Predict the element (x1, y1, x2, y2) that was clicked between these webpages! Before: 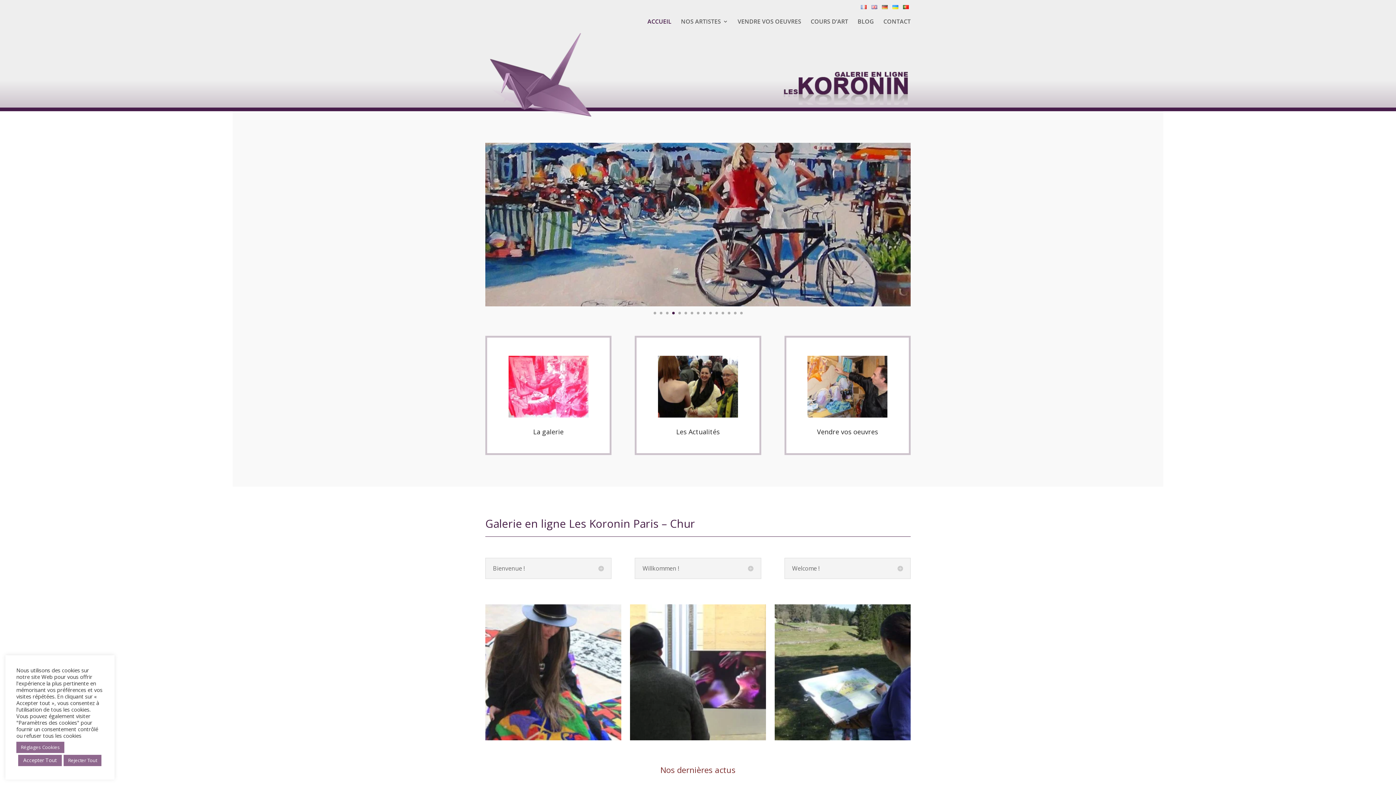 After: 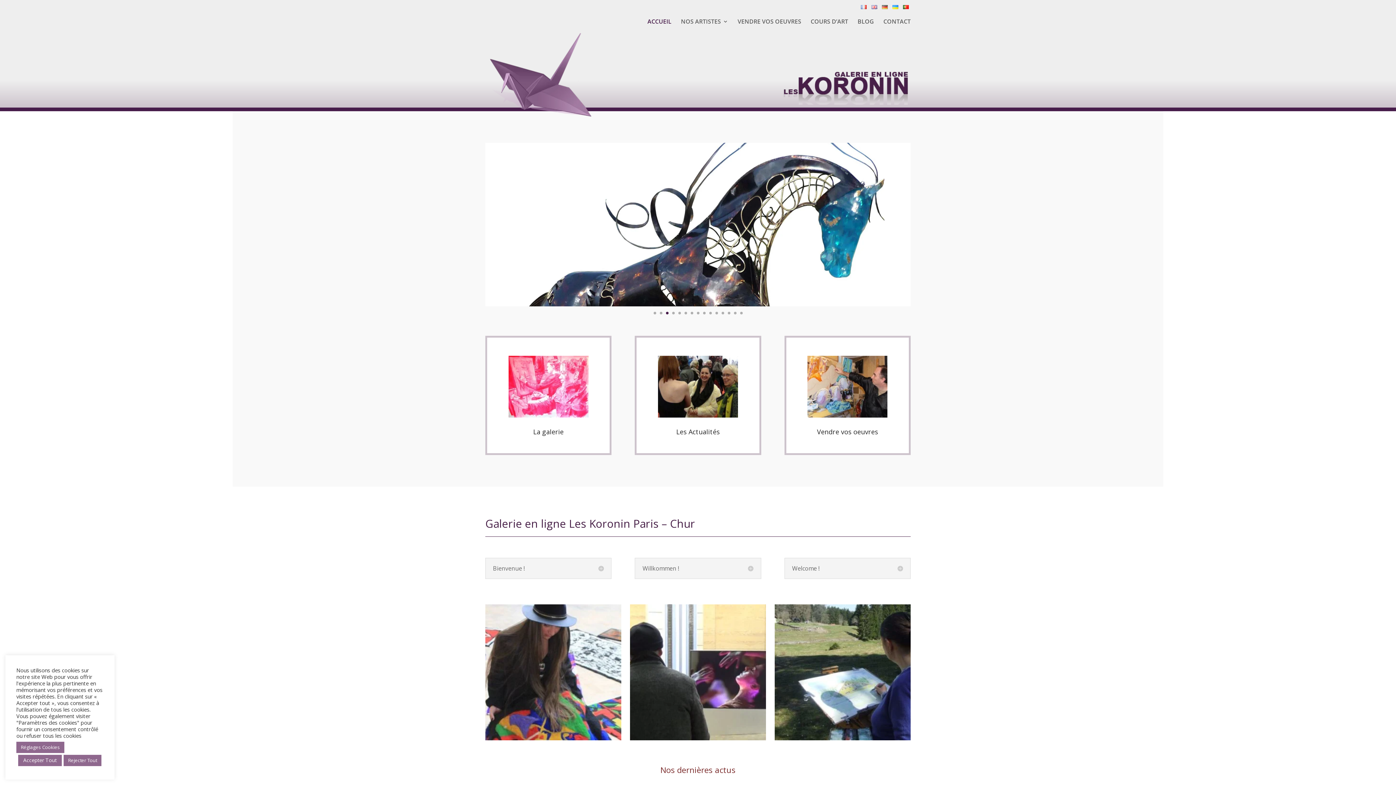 Action: label: 3 bbox: (666, 312, 668, 314)